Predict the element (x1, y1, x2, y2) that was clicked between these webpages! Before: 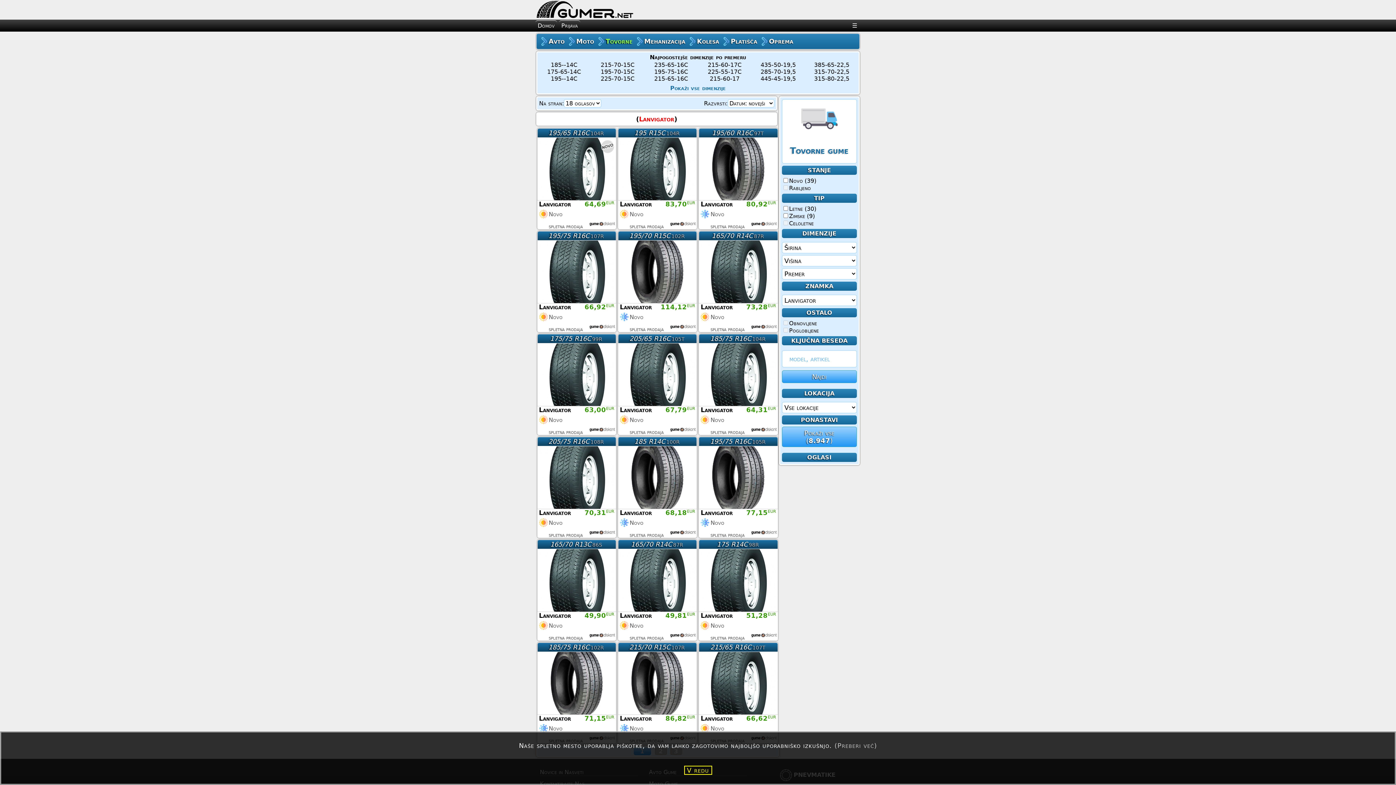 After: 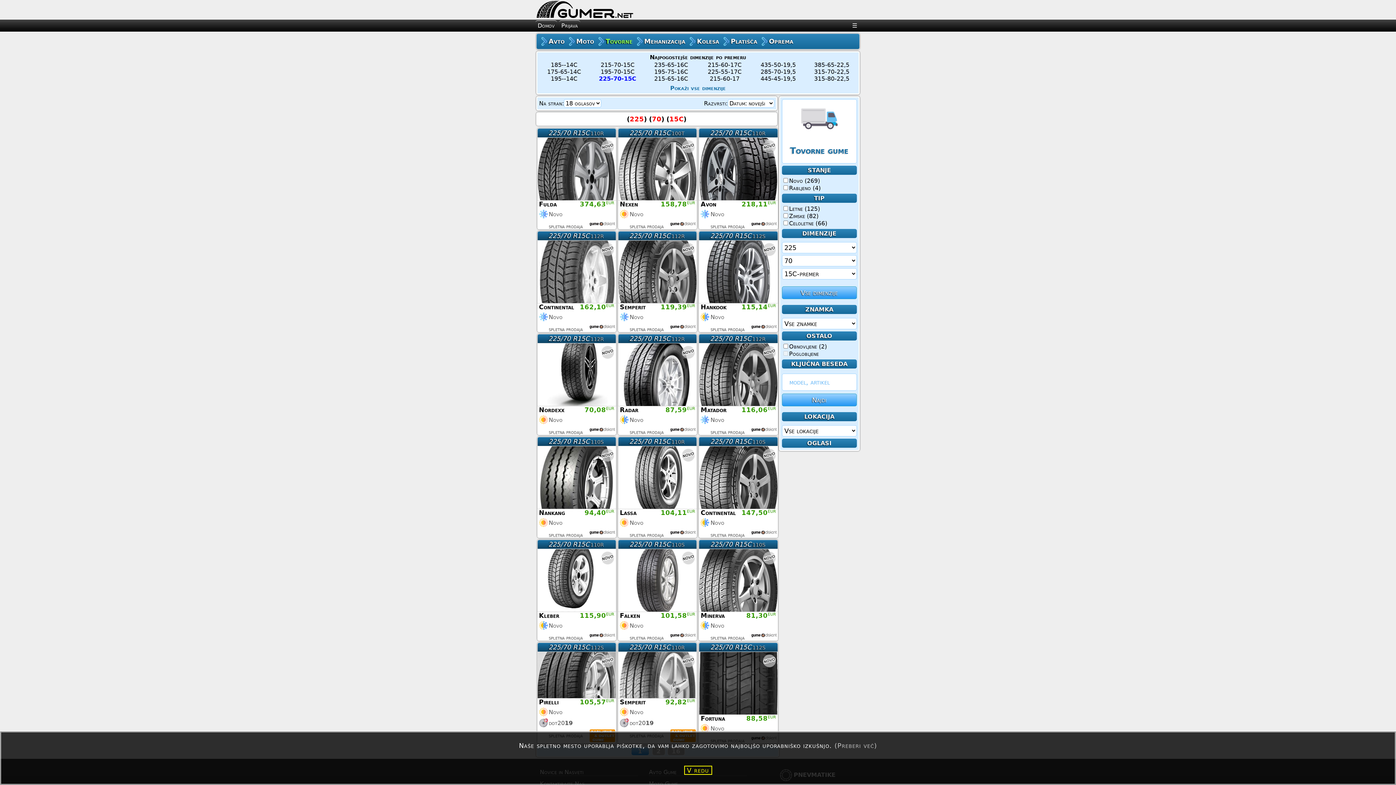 Action: bbox: (600, 75, 634, 82) label: 225-70-15C